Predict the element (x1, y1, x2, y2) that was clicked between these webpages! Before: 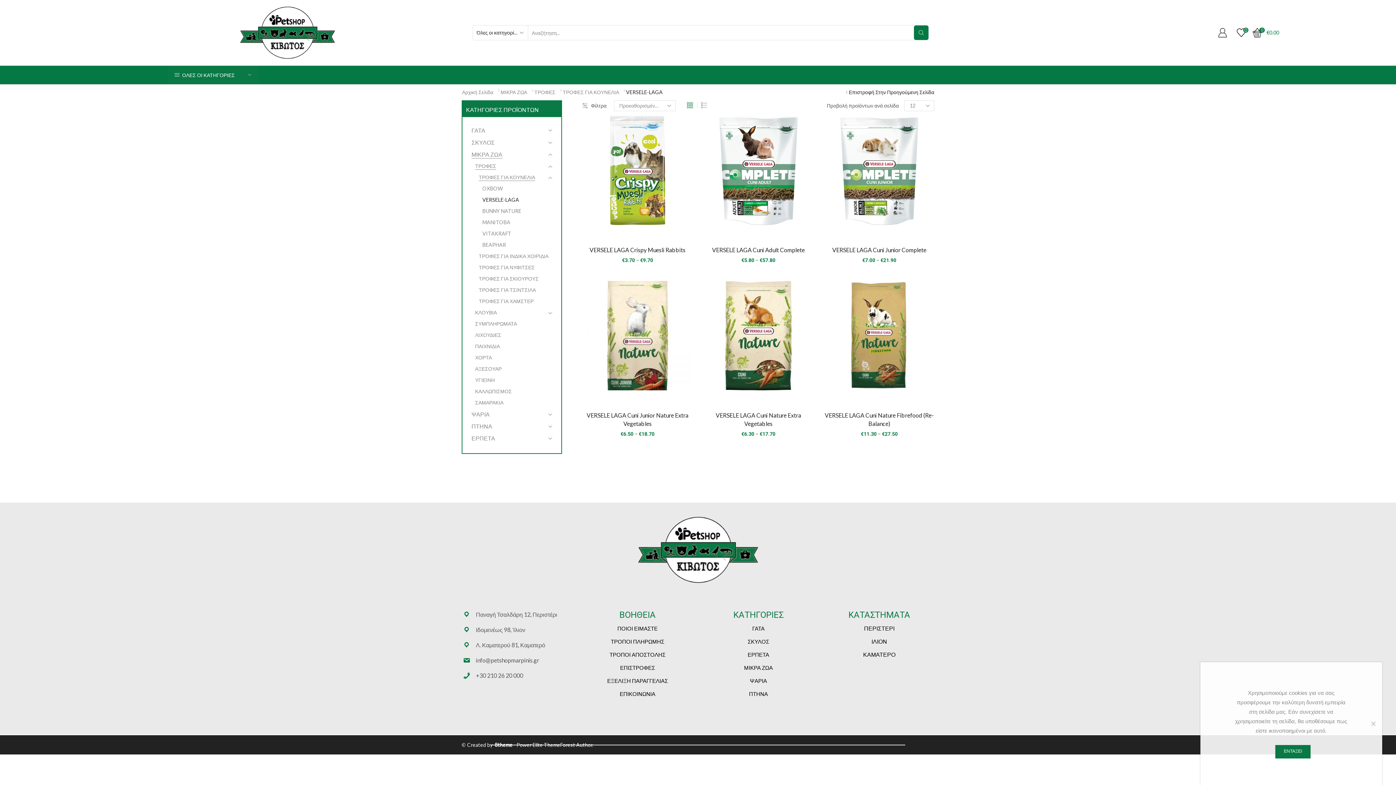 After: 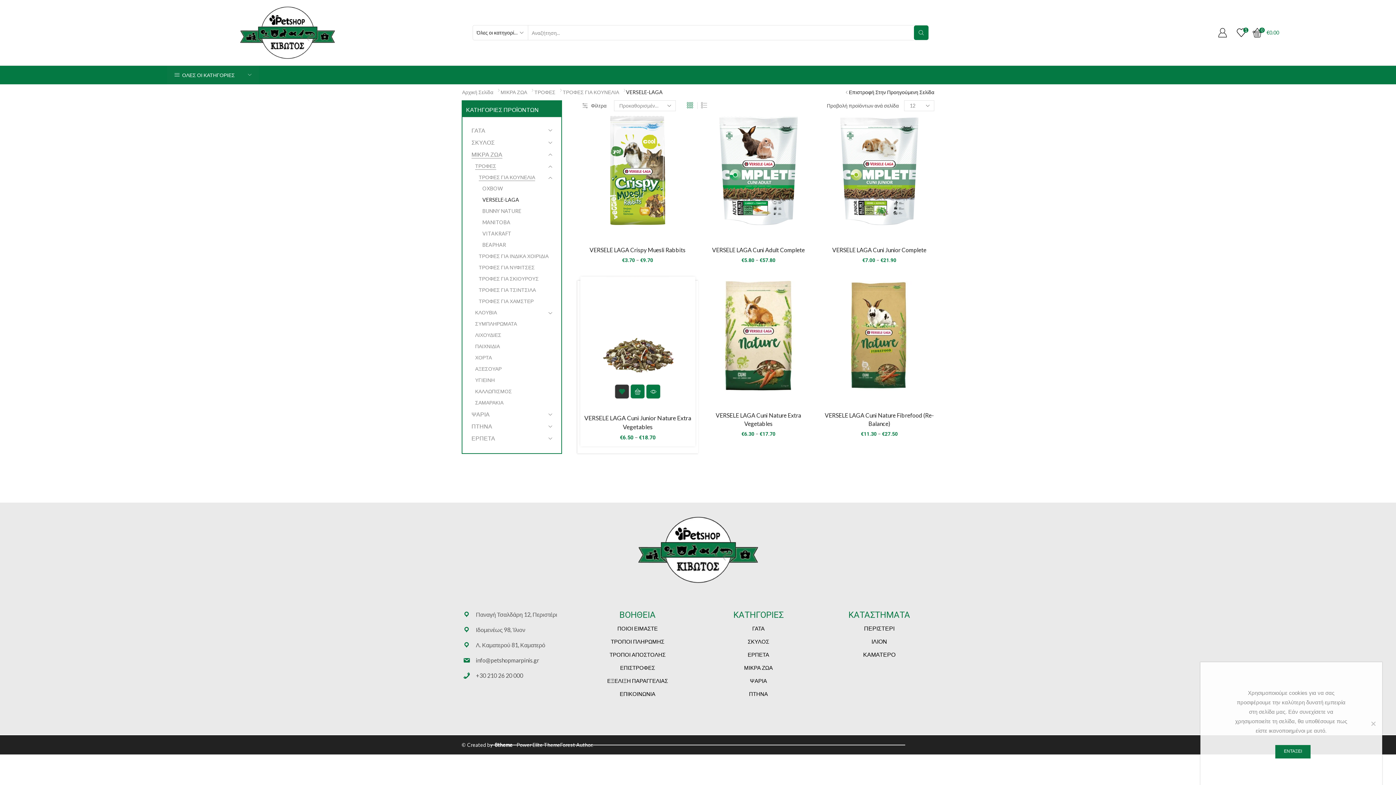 Action: bbox: (616, 386, 629, 399)